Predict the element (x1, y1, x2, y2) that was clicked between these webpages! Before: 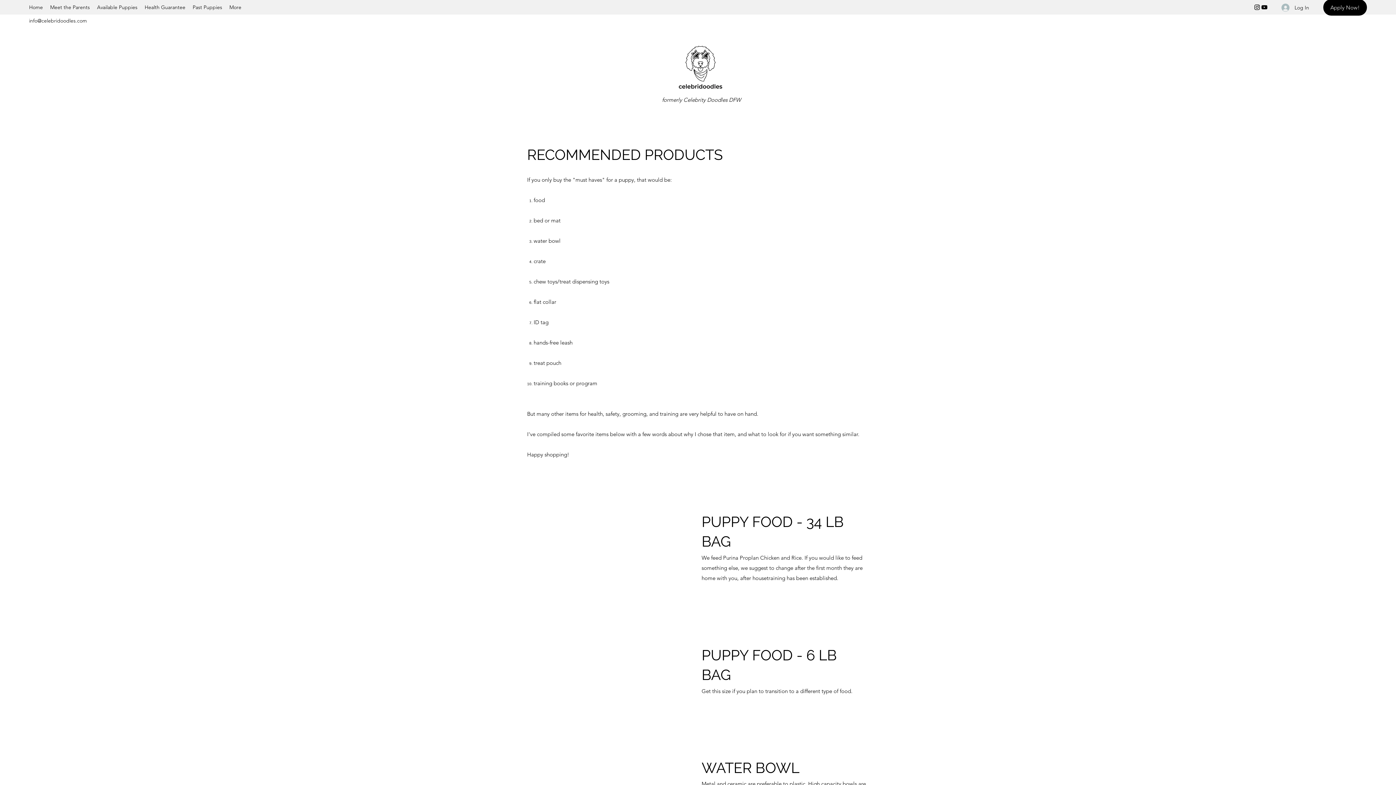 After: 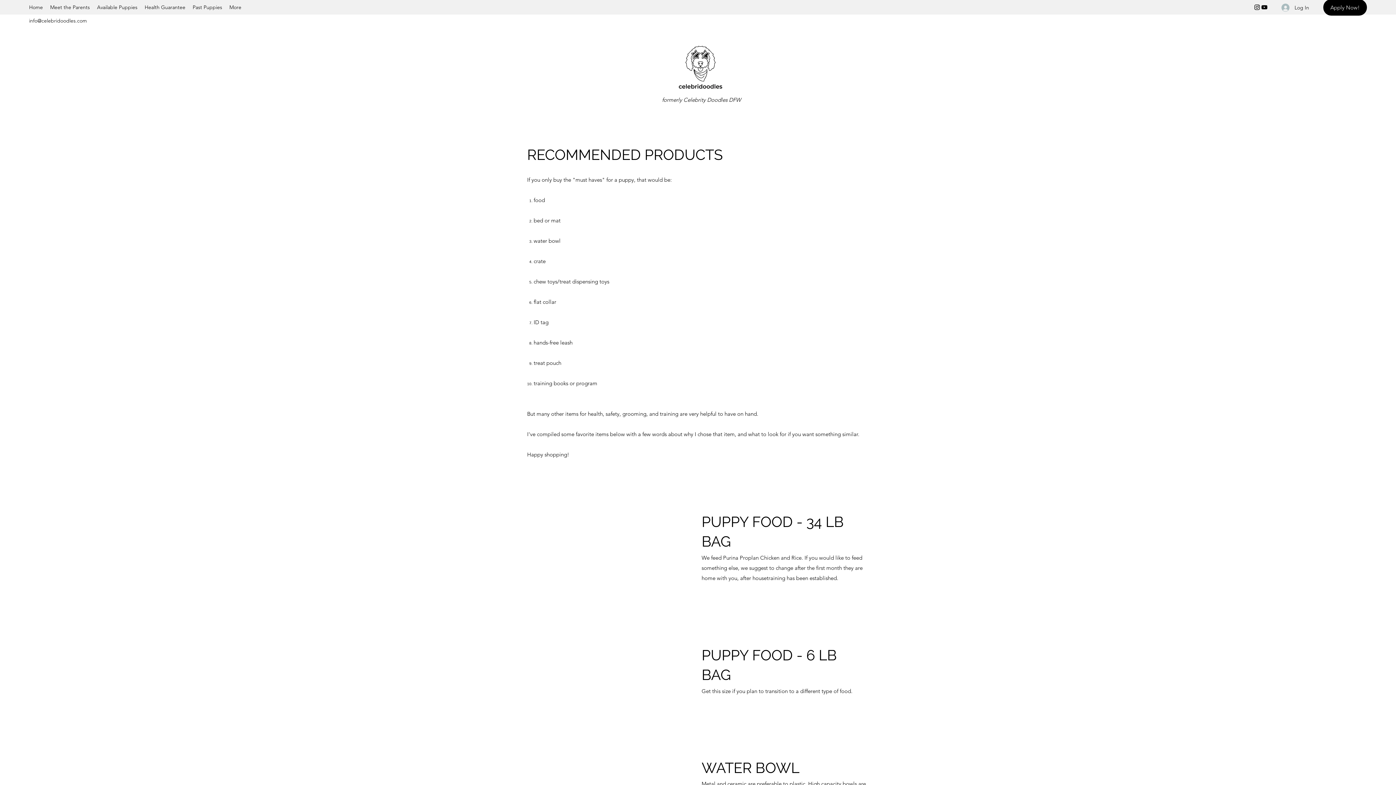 Action: bbox: (1253, 3, 1261, 10) label: Instagram